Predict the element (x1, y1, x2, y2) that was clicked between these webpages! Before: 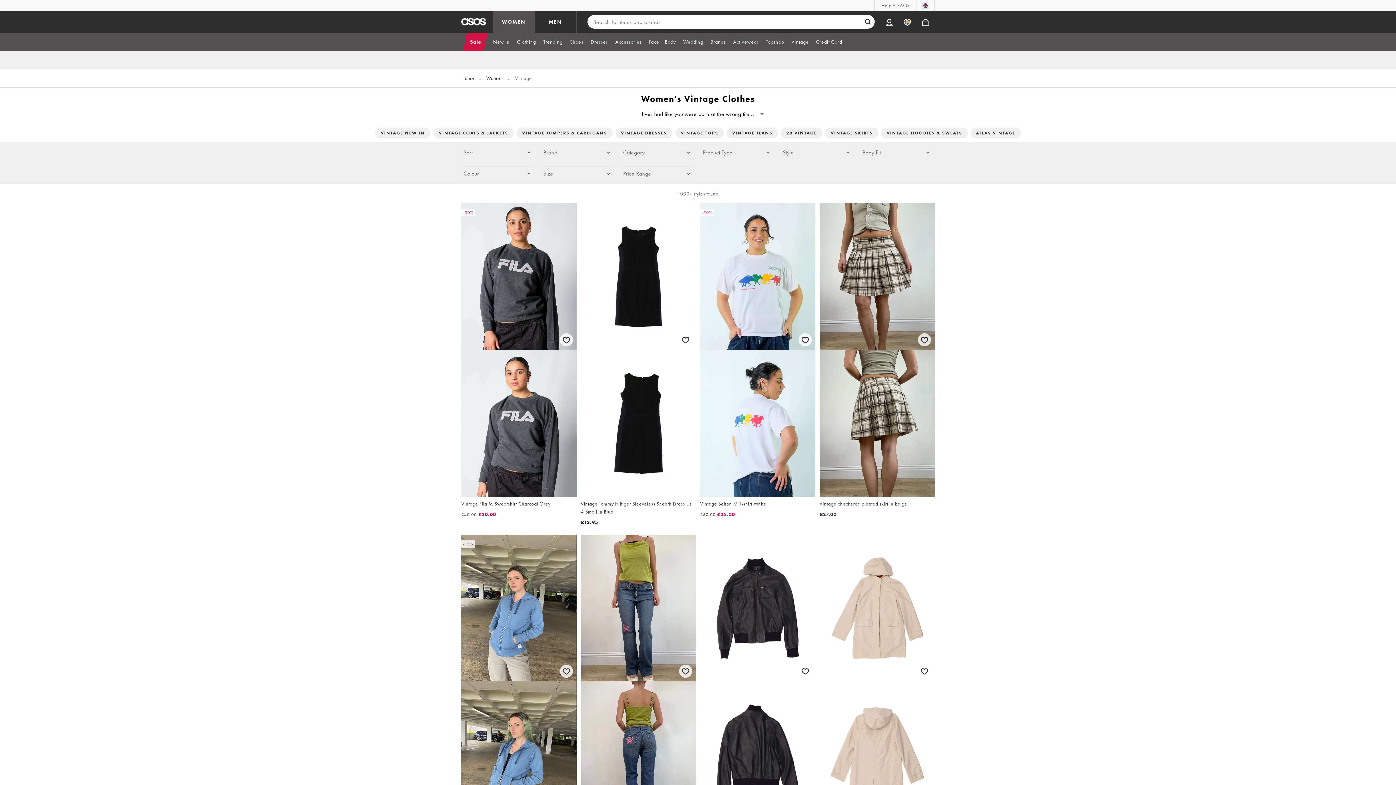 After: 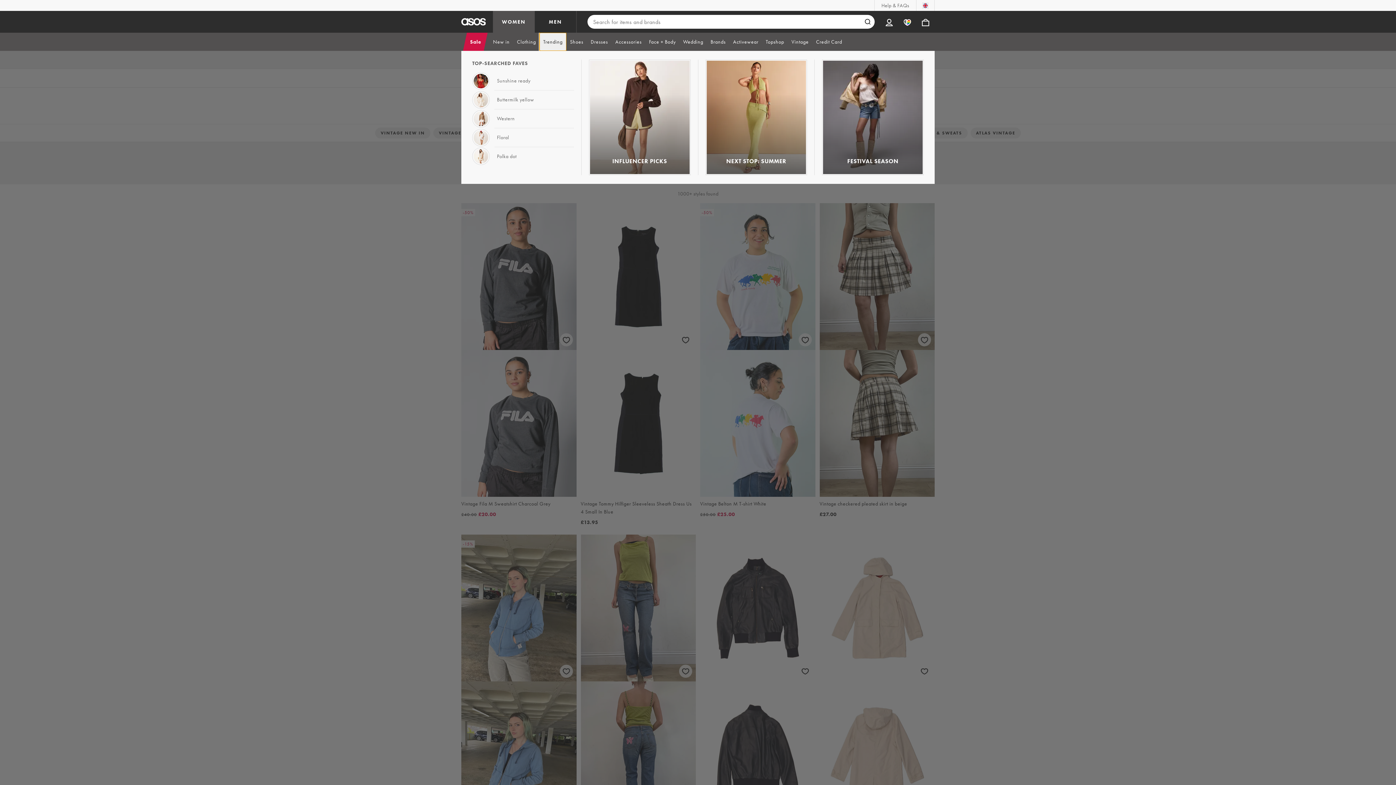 Action: label: Trending bbox: (539, 32, 566, 50)